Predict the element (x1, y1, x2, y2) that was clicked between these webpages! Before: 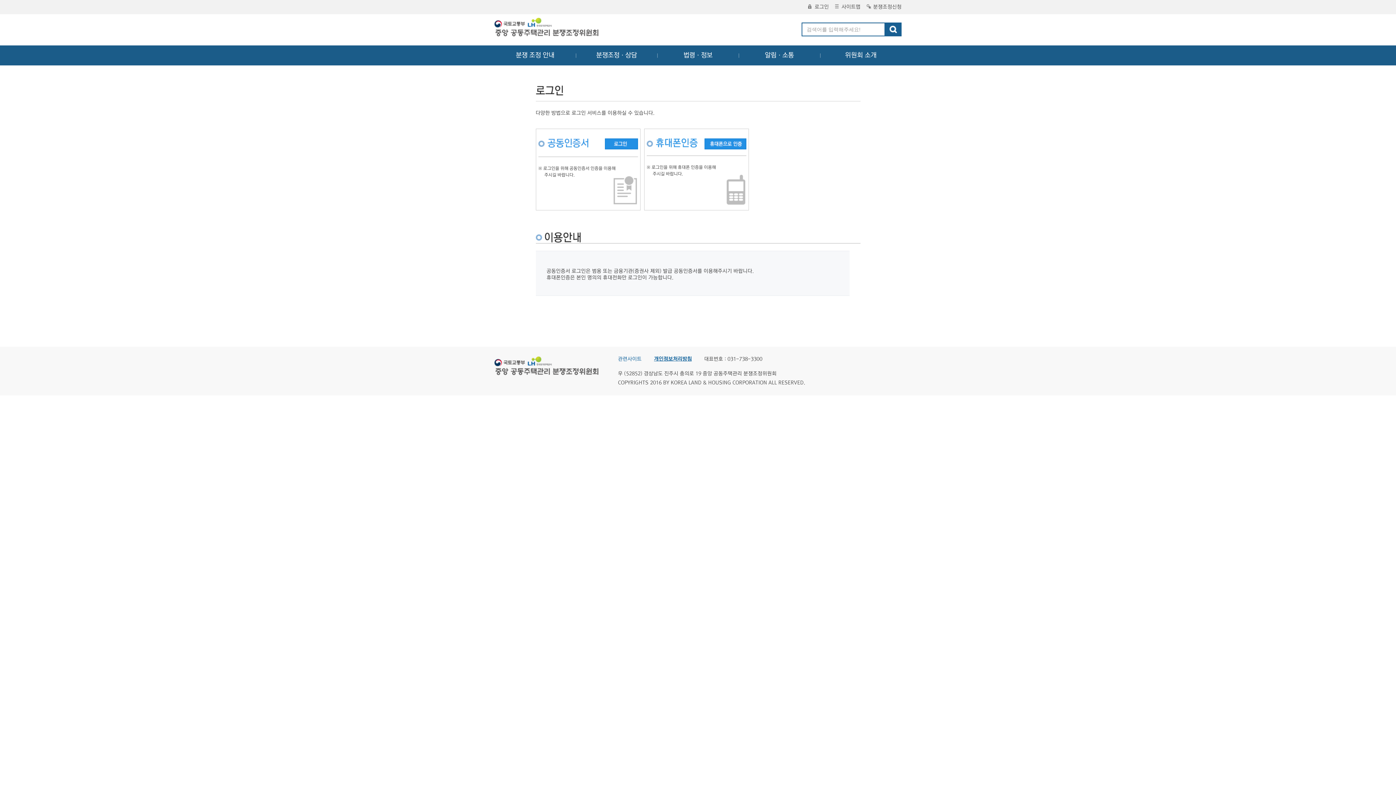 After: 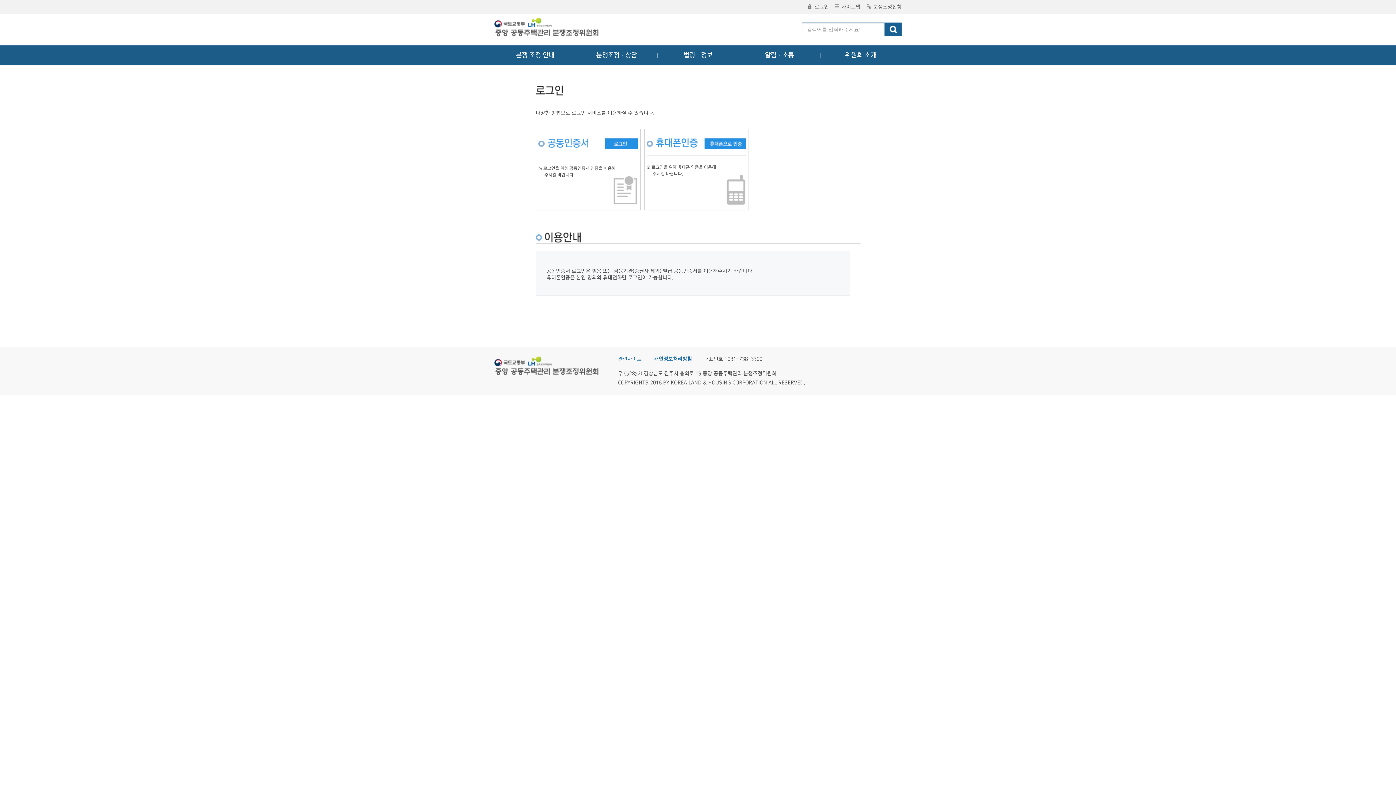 Action: bbox: (704, 140, 746, 145)